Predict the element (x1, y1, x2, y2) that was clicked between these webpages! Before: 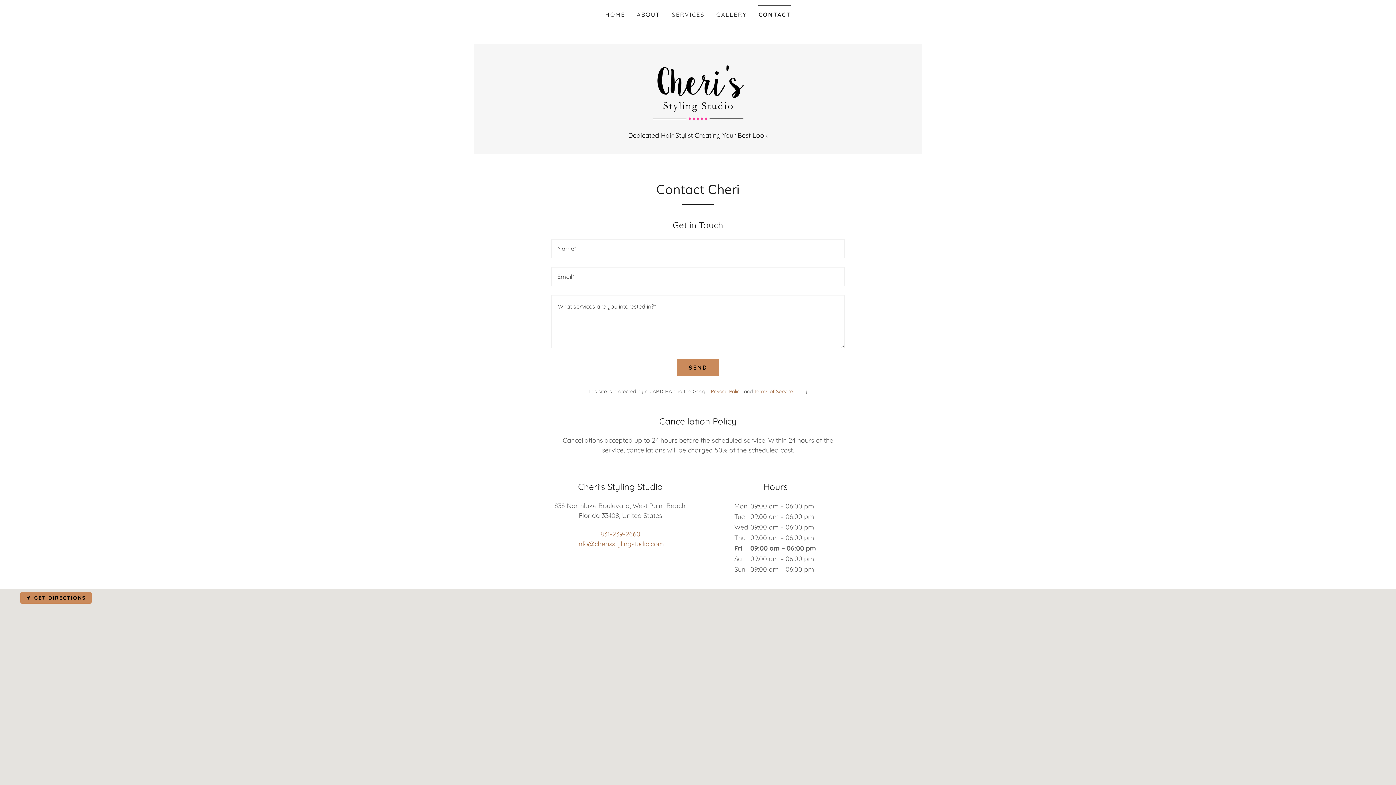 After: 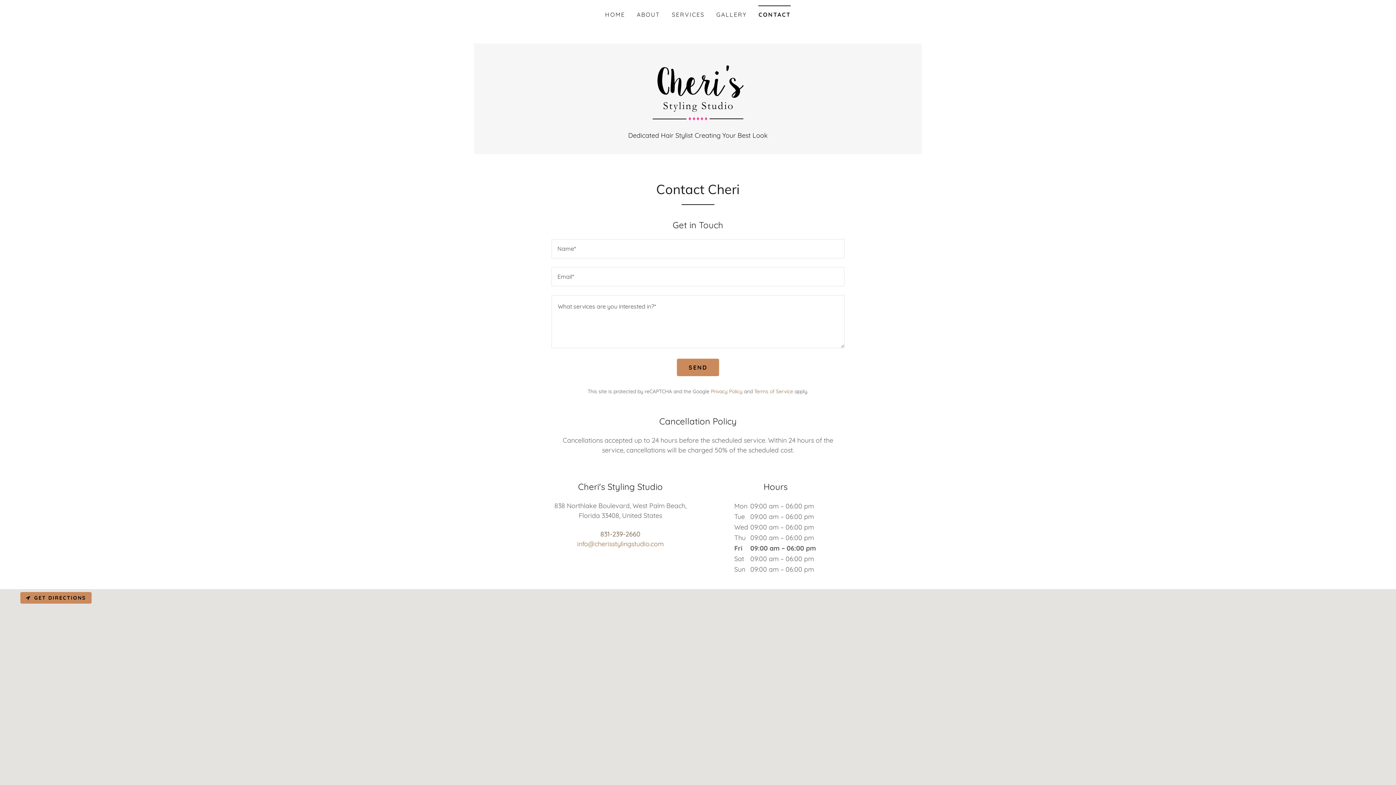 Action: bbox: (600, 530, 640, 538) label: 831-239-2660